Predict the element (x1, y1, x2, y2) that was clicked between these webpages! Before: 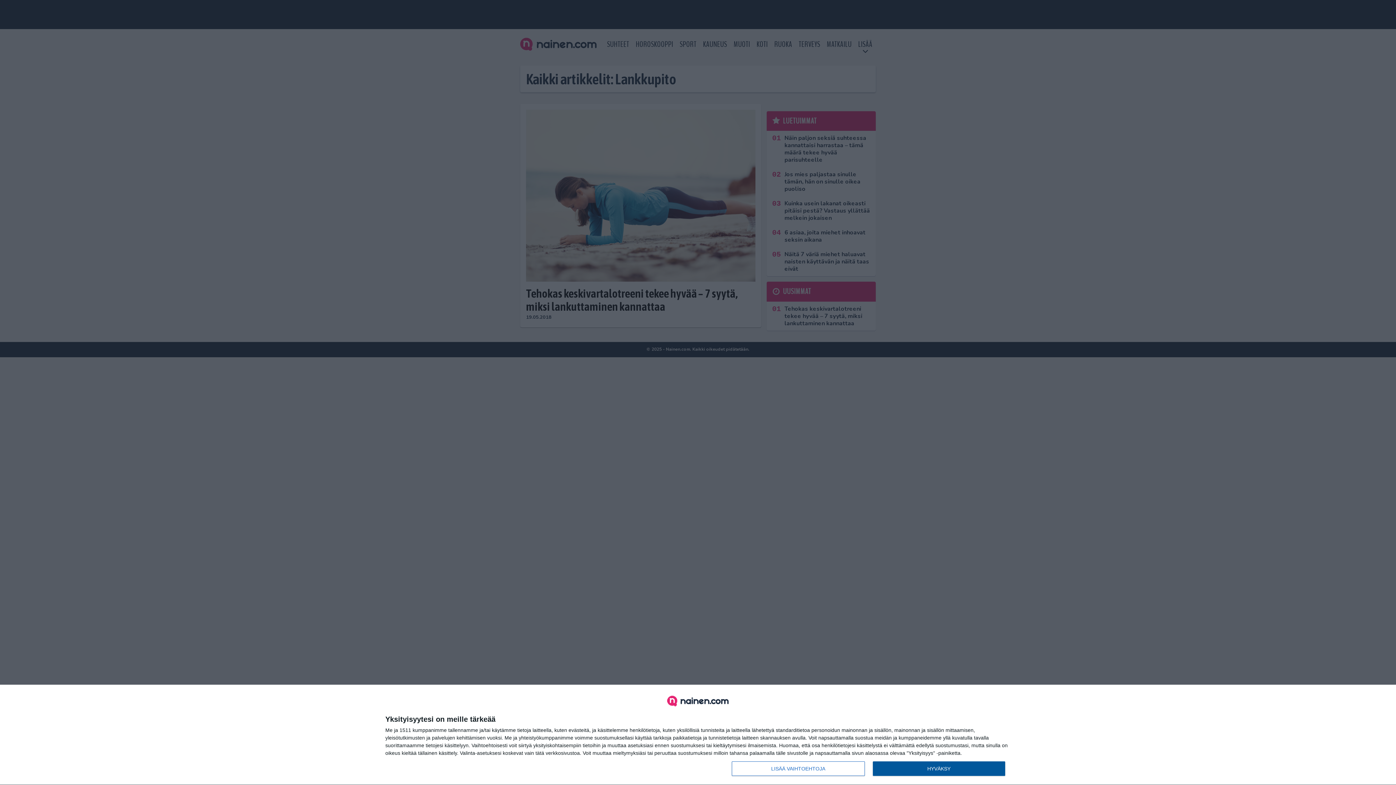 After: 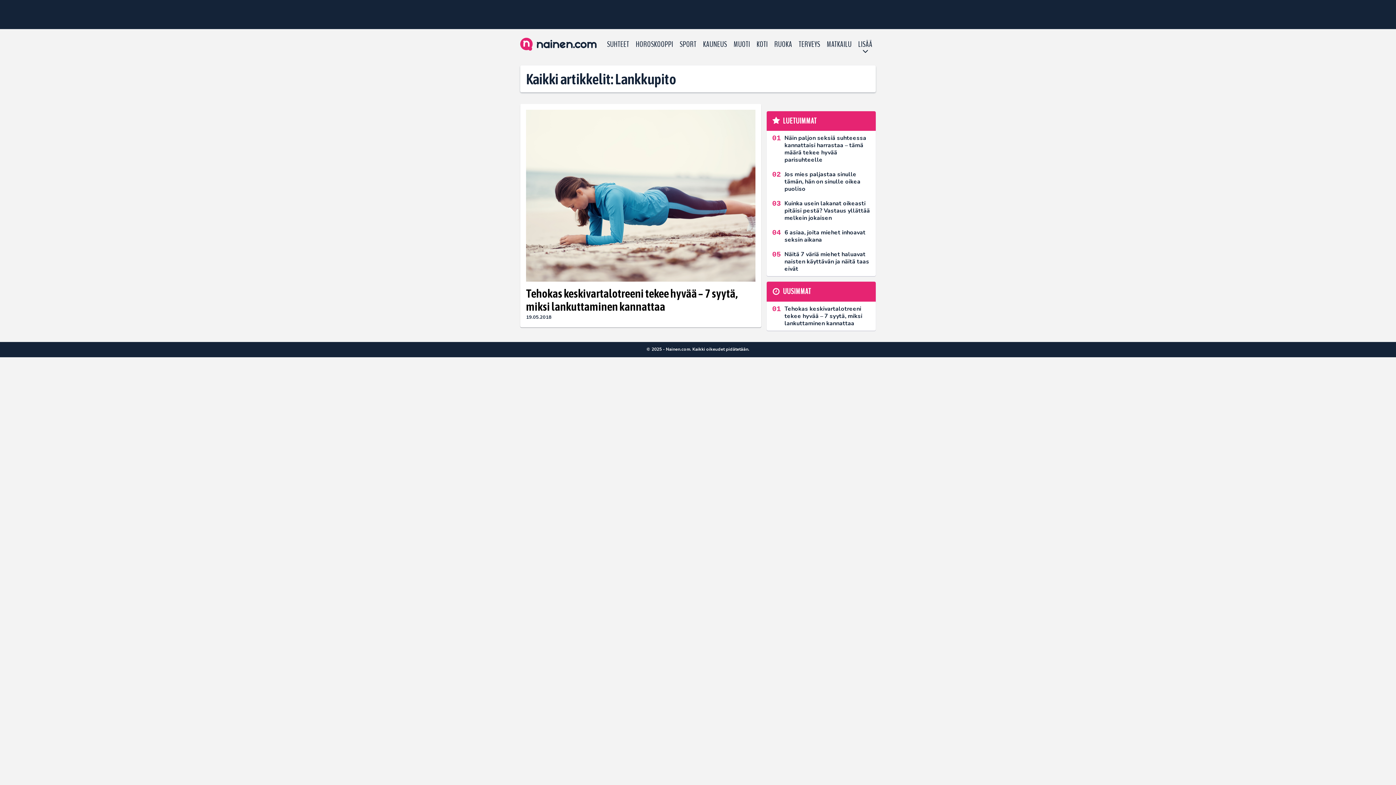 Action: label: HYVÄKSY bbox: (872, 761, 1005, 776)